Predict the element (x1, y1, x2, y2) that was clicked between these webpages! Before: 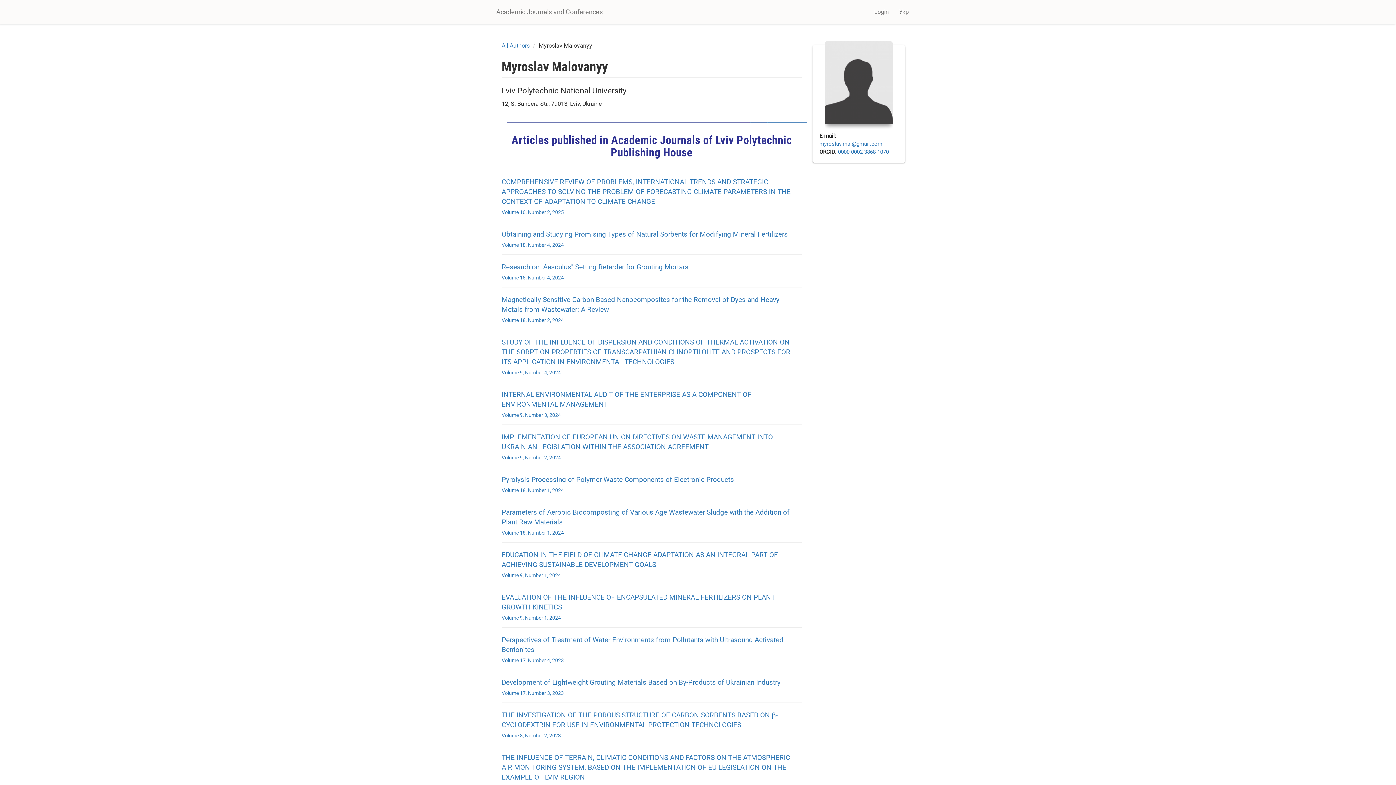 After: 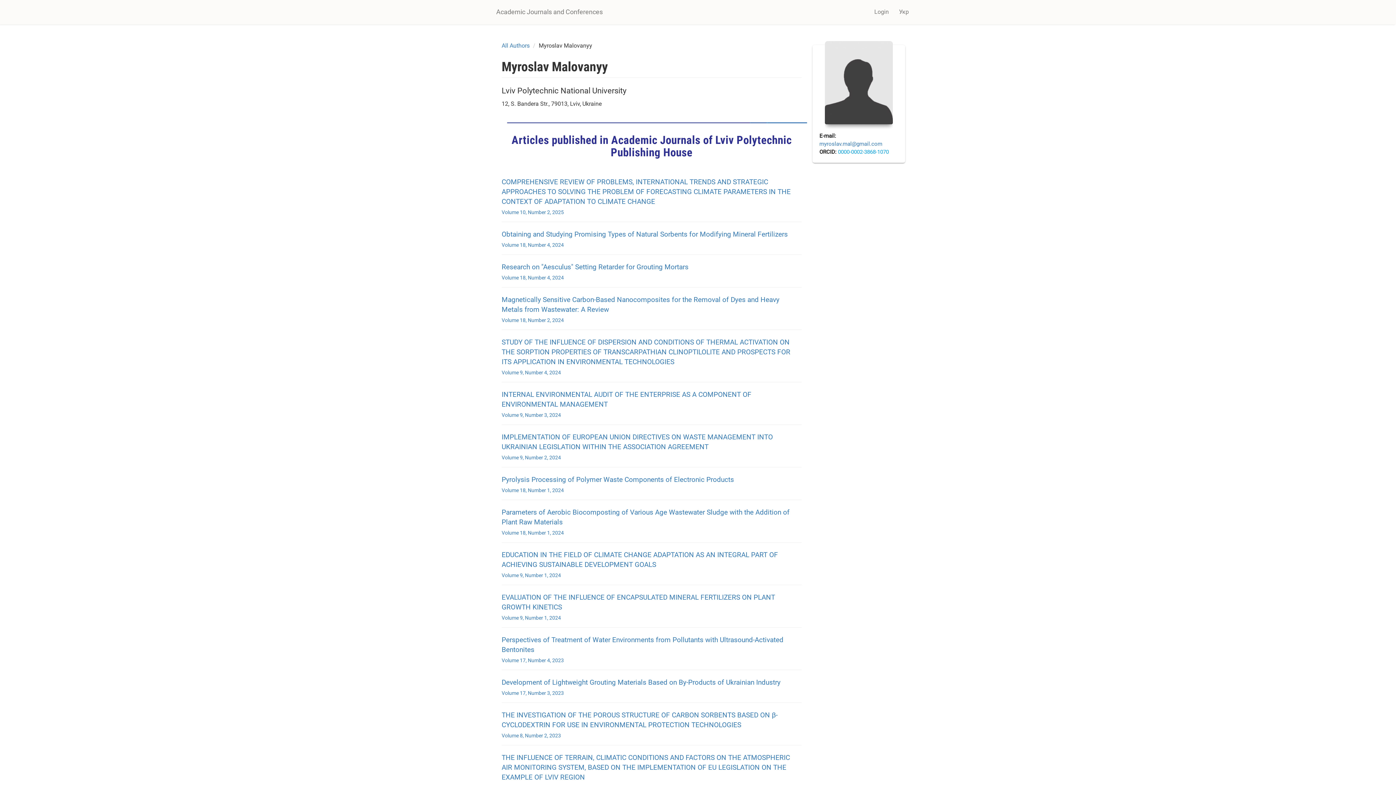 Action: label: 0000-0002-3868-1070 bbox: (838, 148, 889, 155)